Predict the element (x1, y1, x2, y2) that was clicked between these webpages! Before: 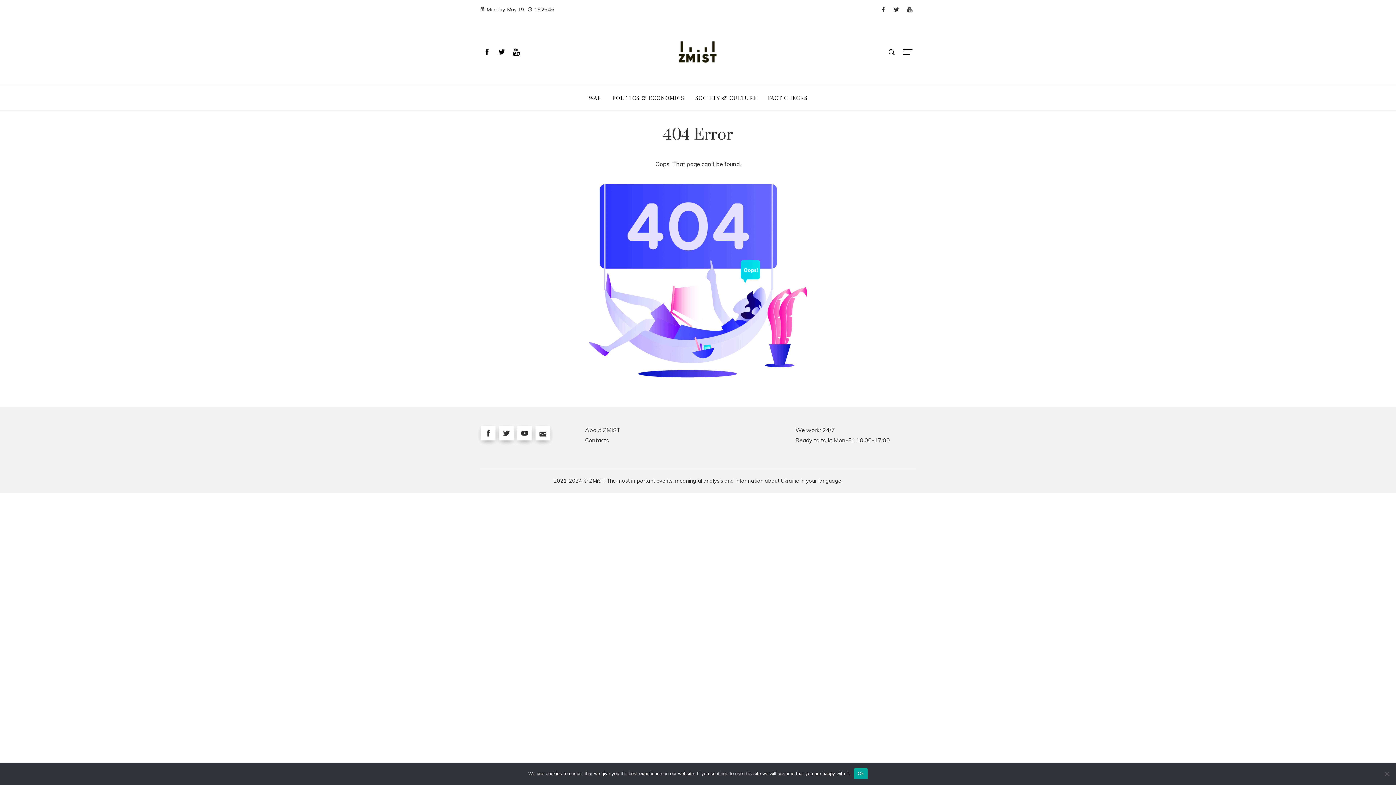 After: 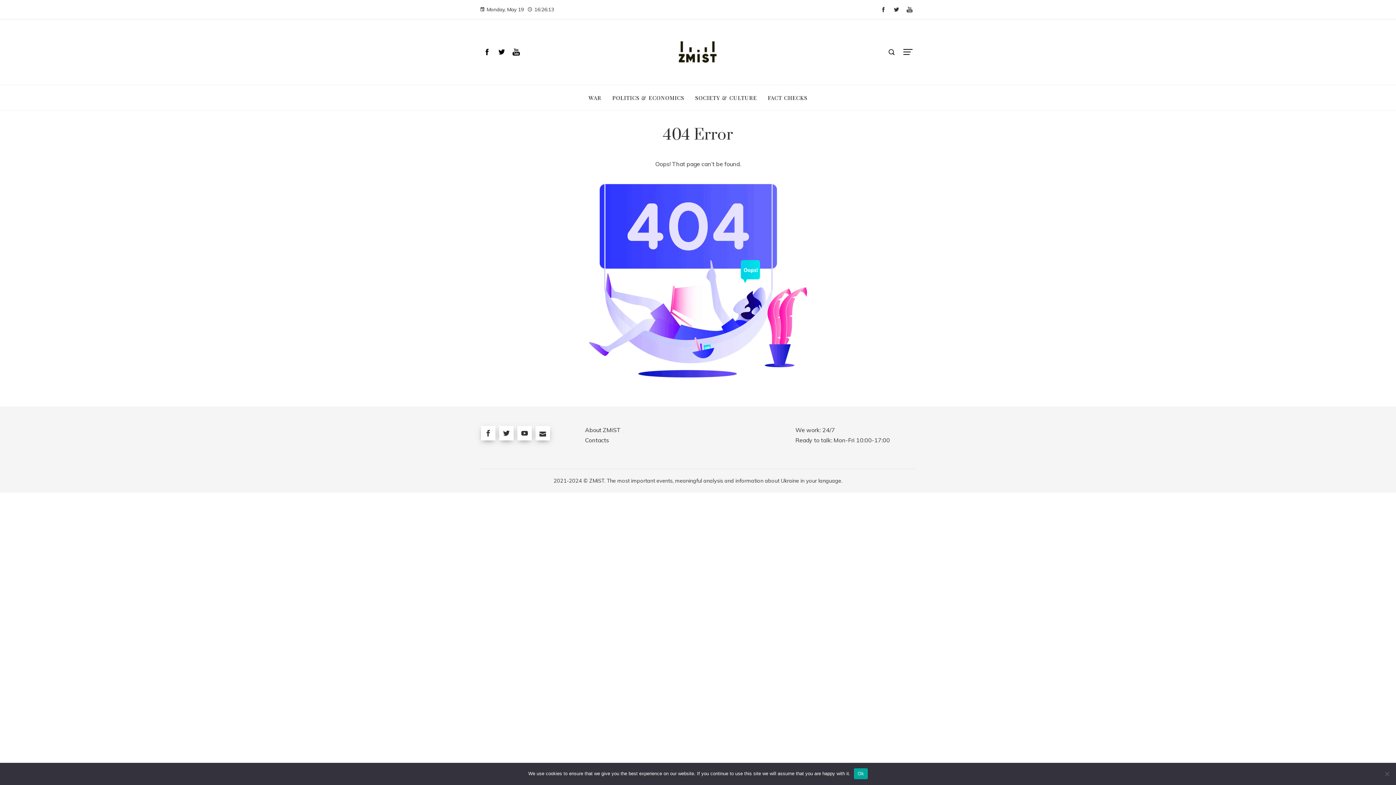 Action: bbox: (585, 436, 609, 443) label: Contacts